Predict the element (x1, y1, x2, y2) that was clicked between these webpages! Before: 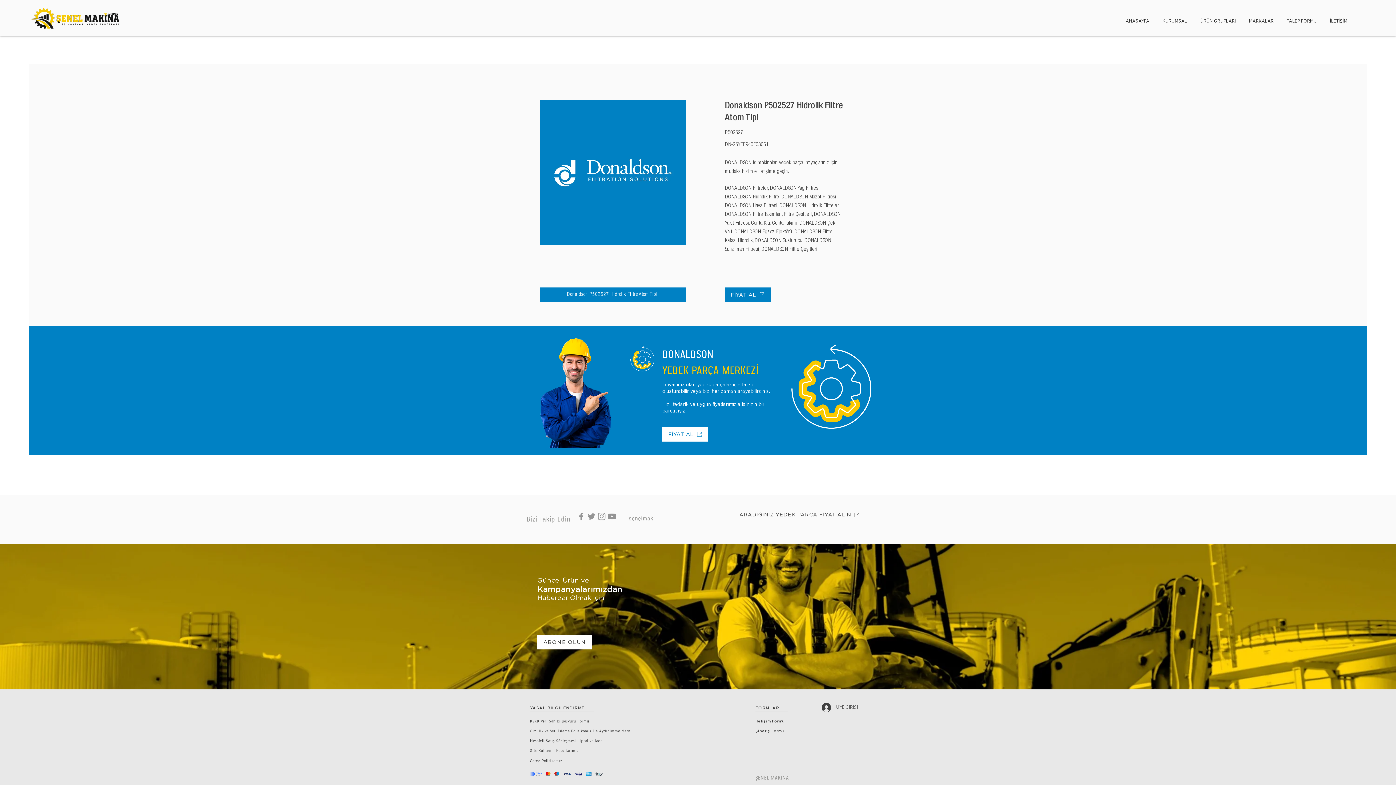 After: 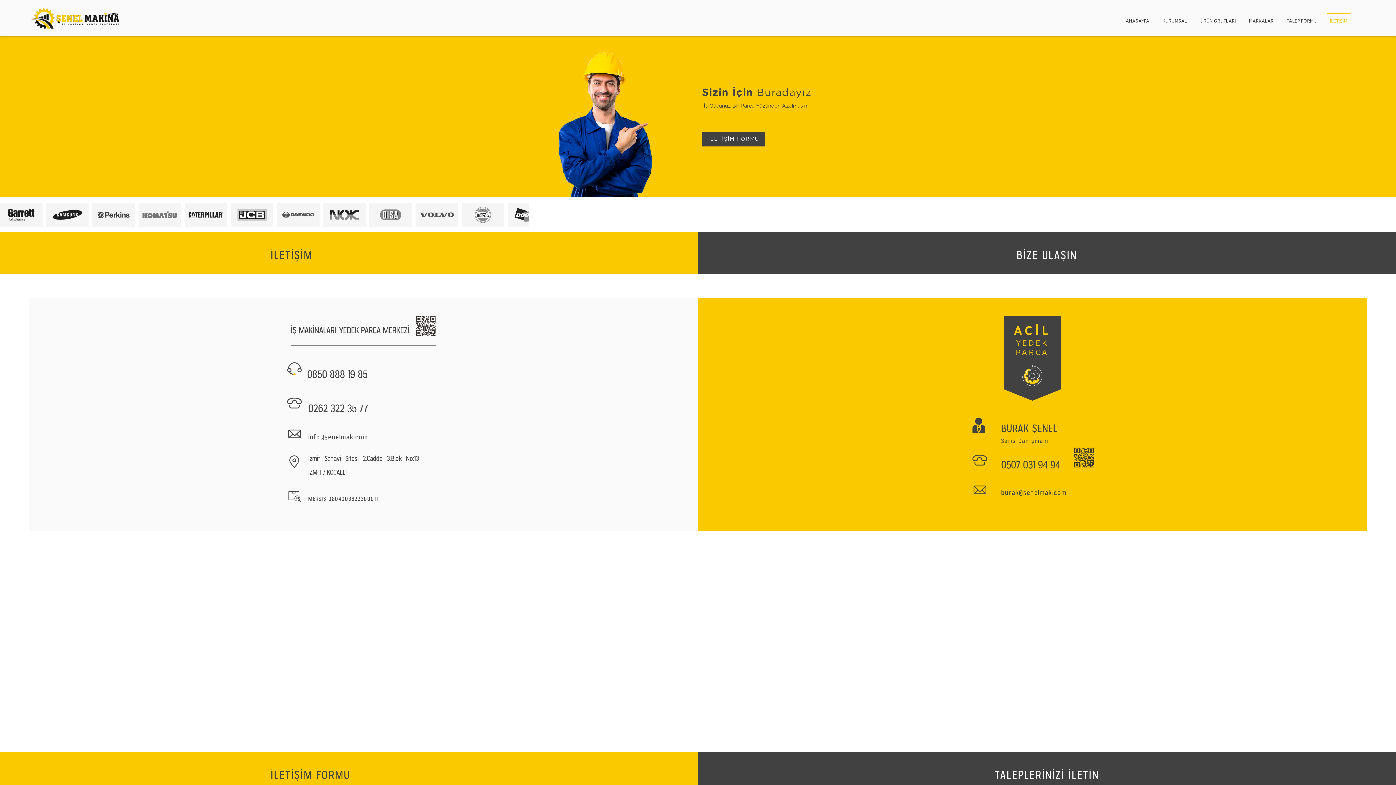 Action: bbox: (755, 718, 797, 725) label: İletişim Formu